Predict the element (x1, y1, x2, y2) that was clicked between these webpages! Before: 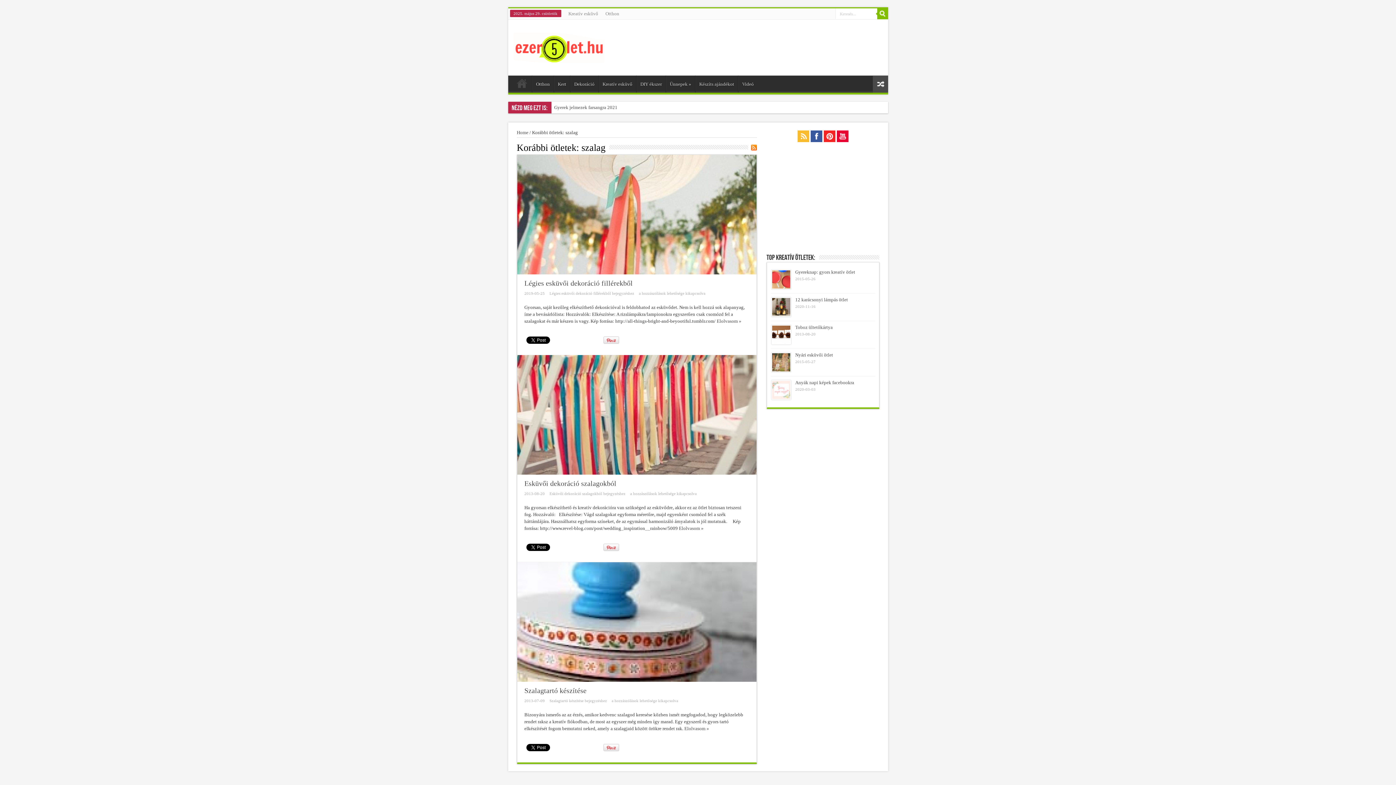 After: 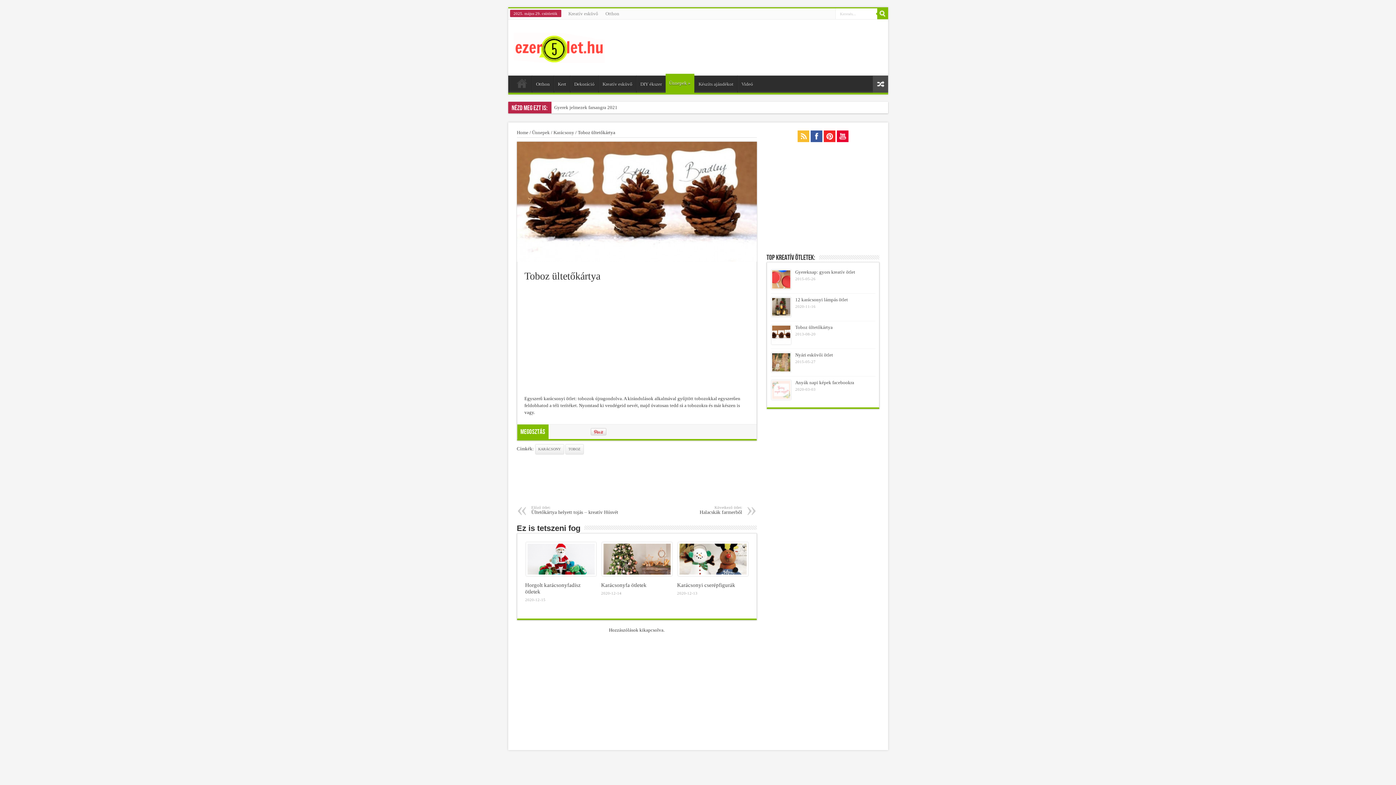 Action: label: Toboz ültetőkártya bbox: (795, 324, 832, 330)